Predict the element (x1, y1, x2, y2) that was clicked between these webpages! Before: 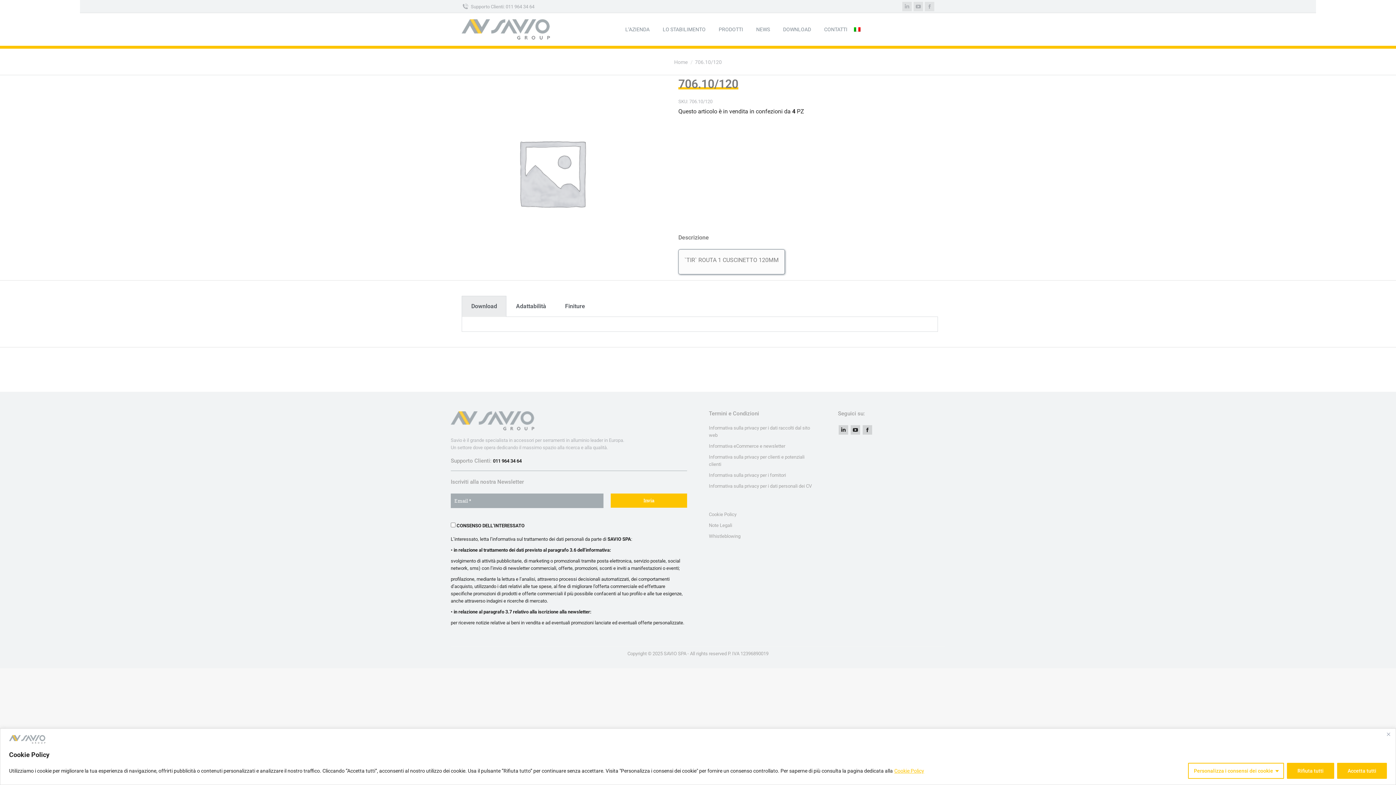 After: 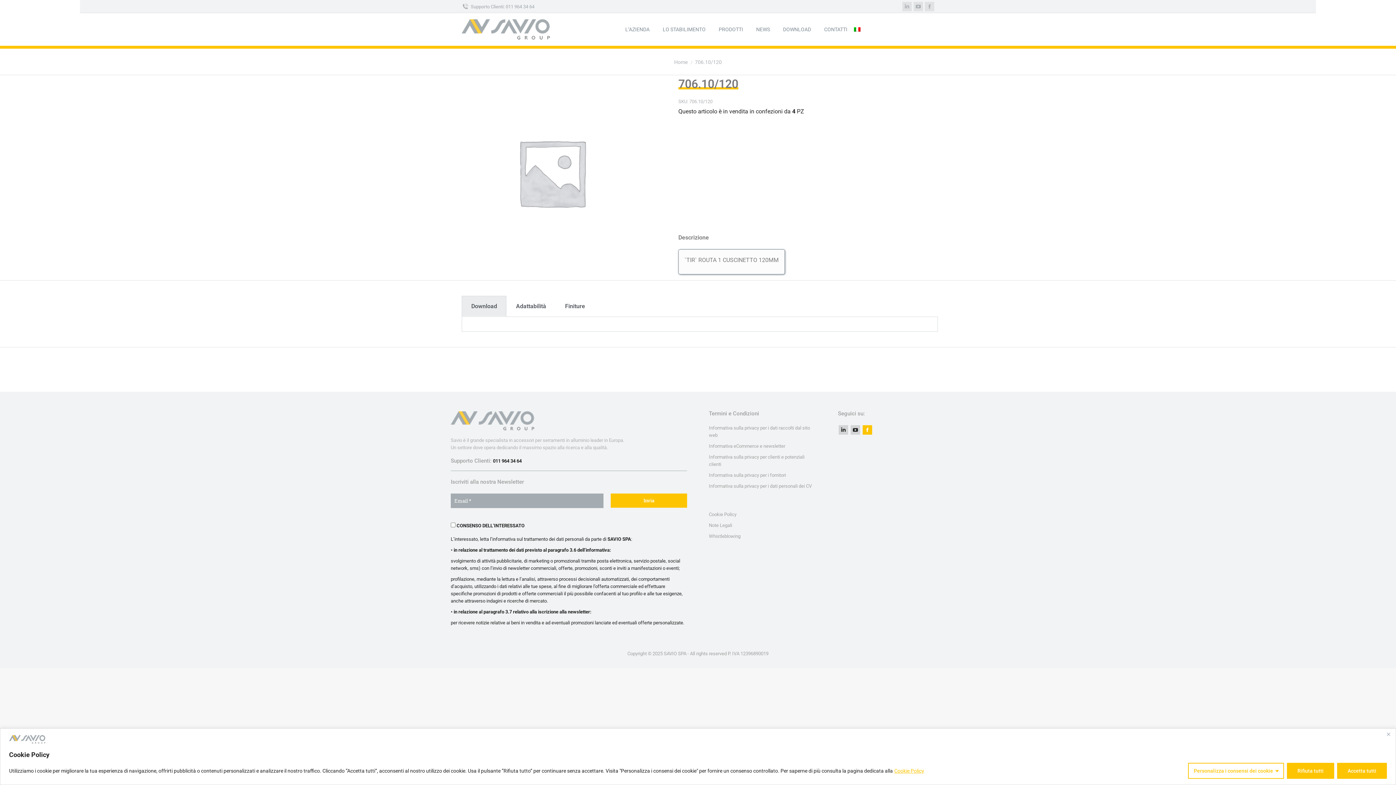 Action: bbox: (862, 425, 872, 434) label: Facebook